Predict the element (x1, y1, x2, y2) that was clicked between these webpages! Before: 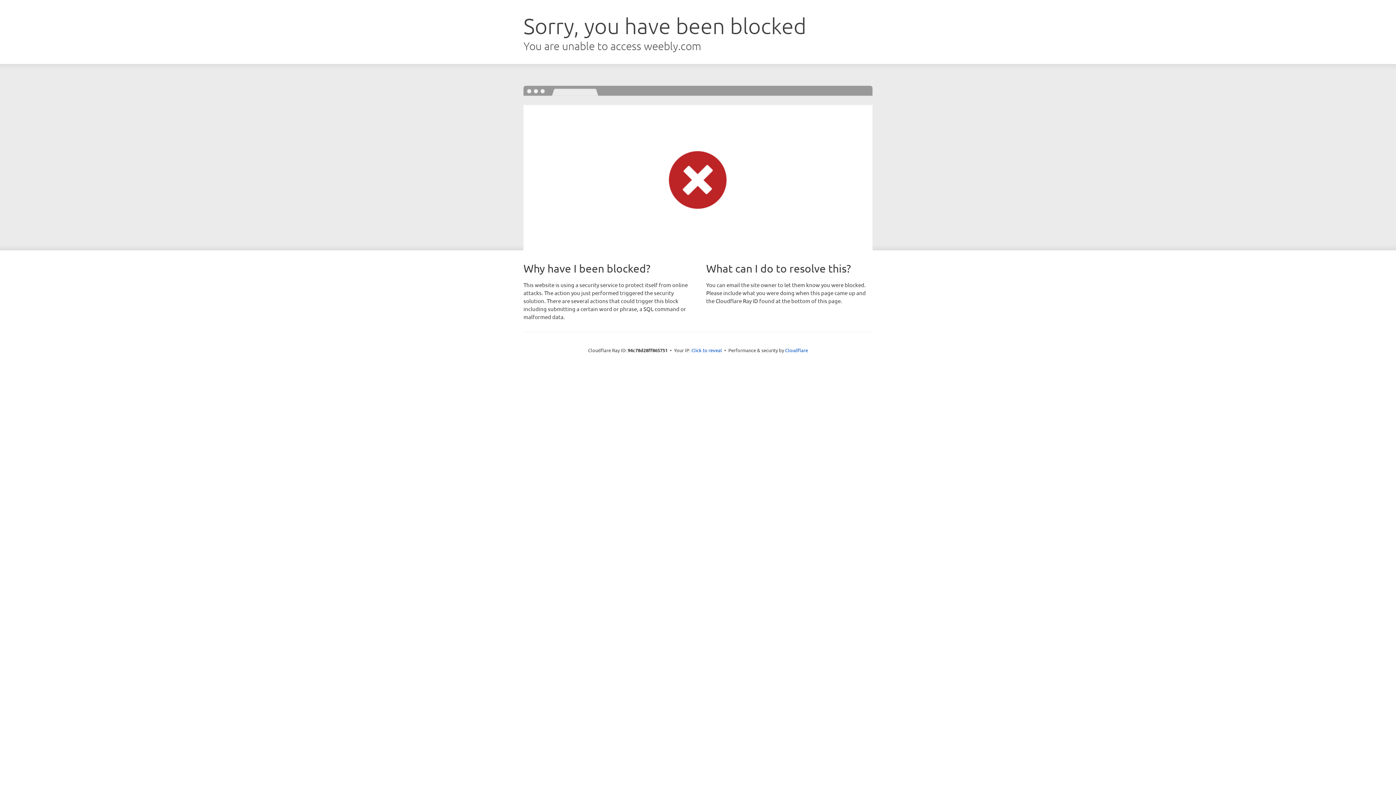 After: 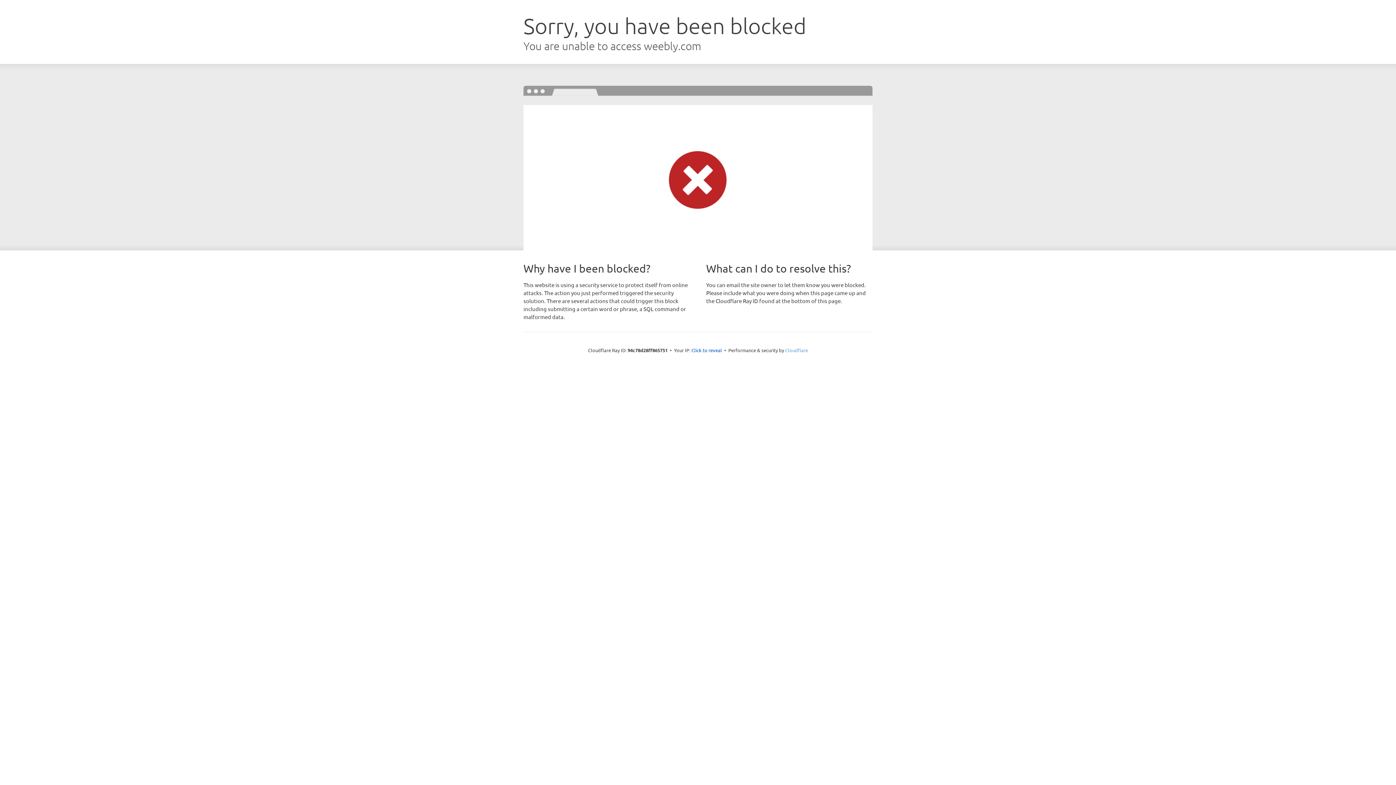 Action: bbox: (785, 347, 808, 353) label: Cloudflare